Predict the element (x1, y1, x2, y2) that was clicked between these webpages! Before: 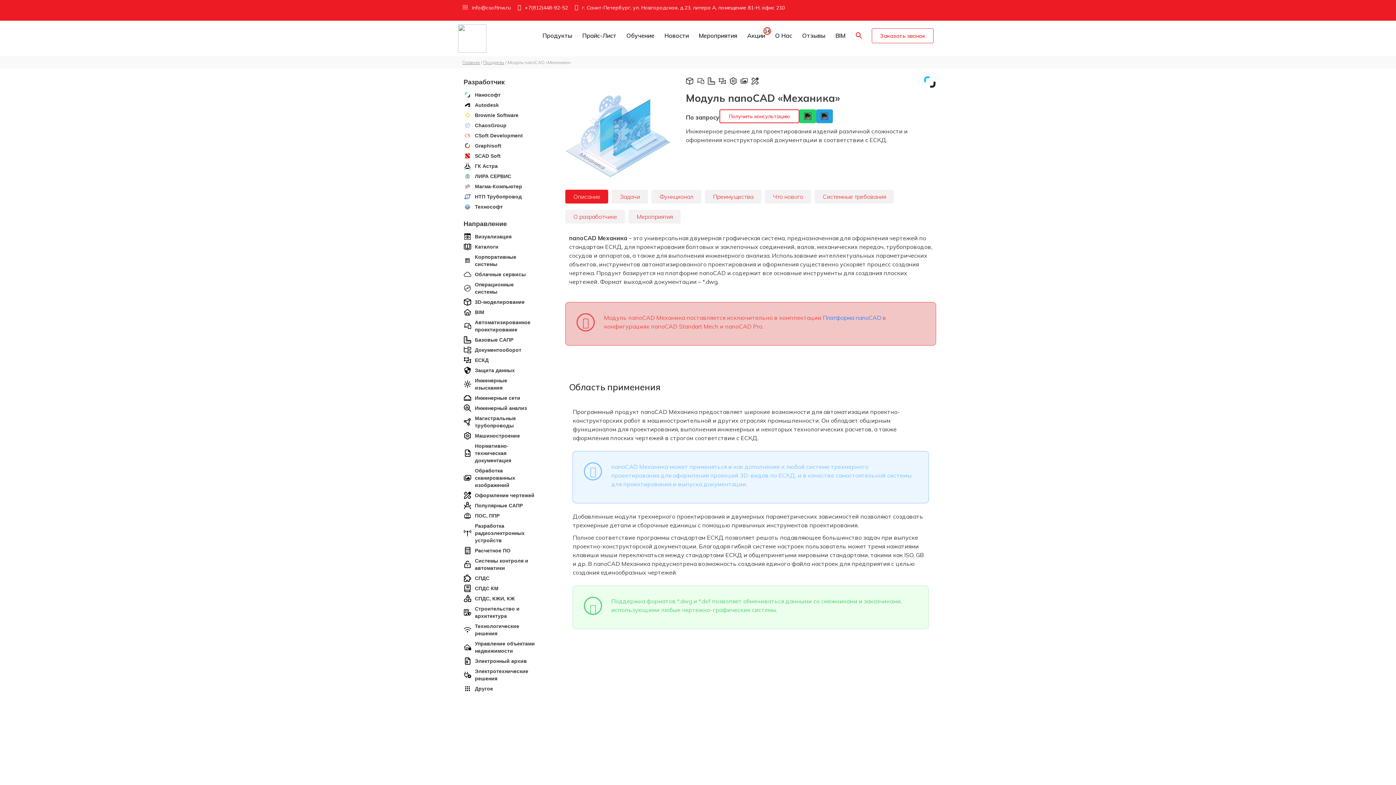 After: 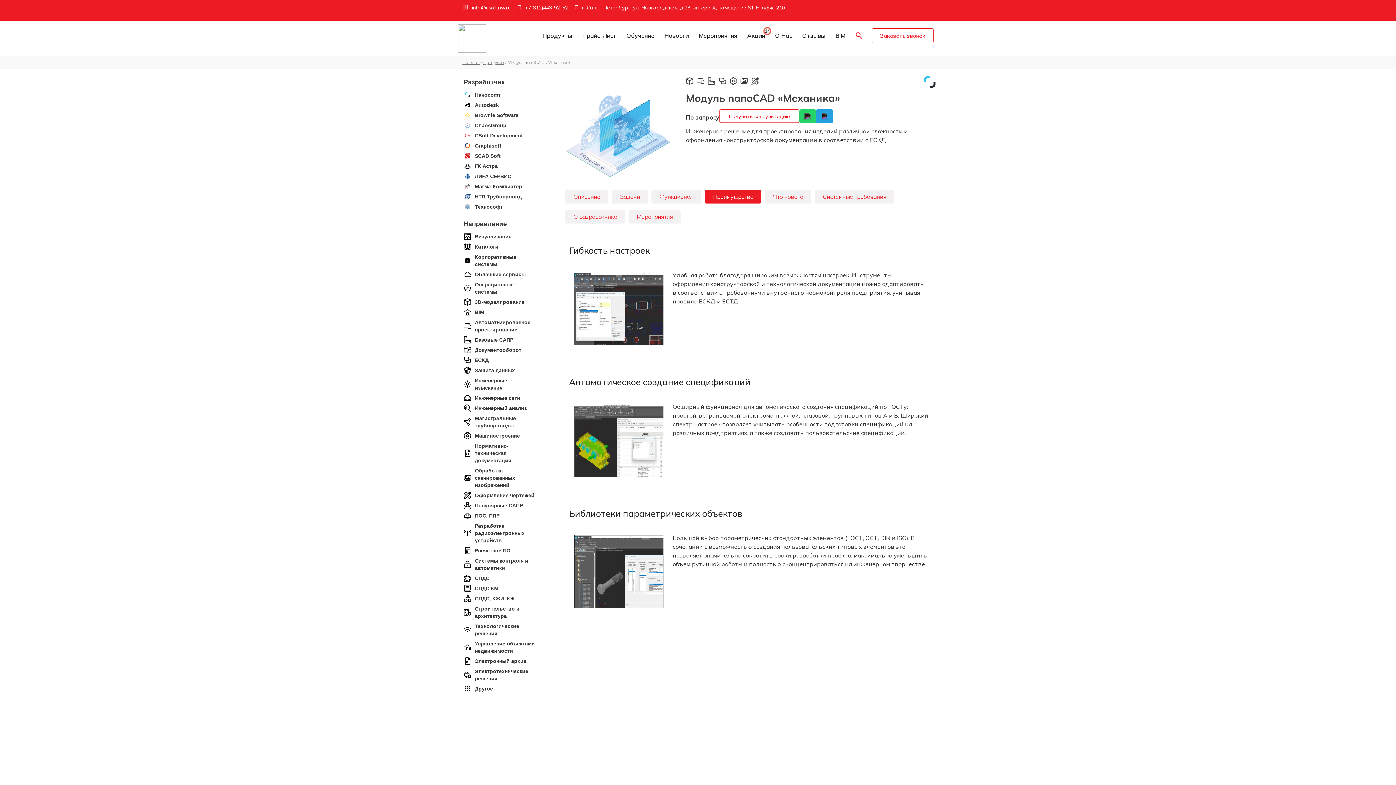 Action: label: Преимущества bbox: (705, 189, 761, 203)